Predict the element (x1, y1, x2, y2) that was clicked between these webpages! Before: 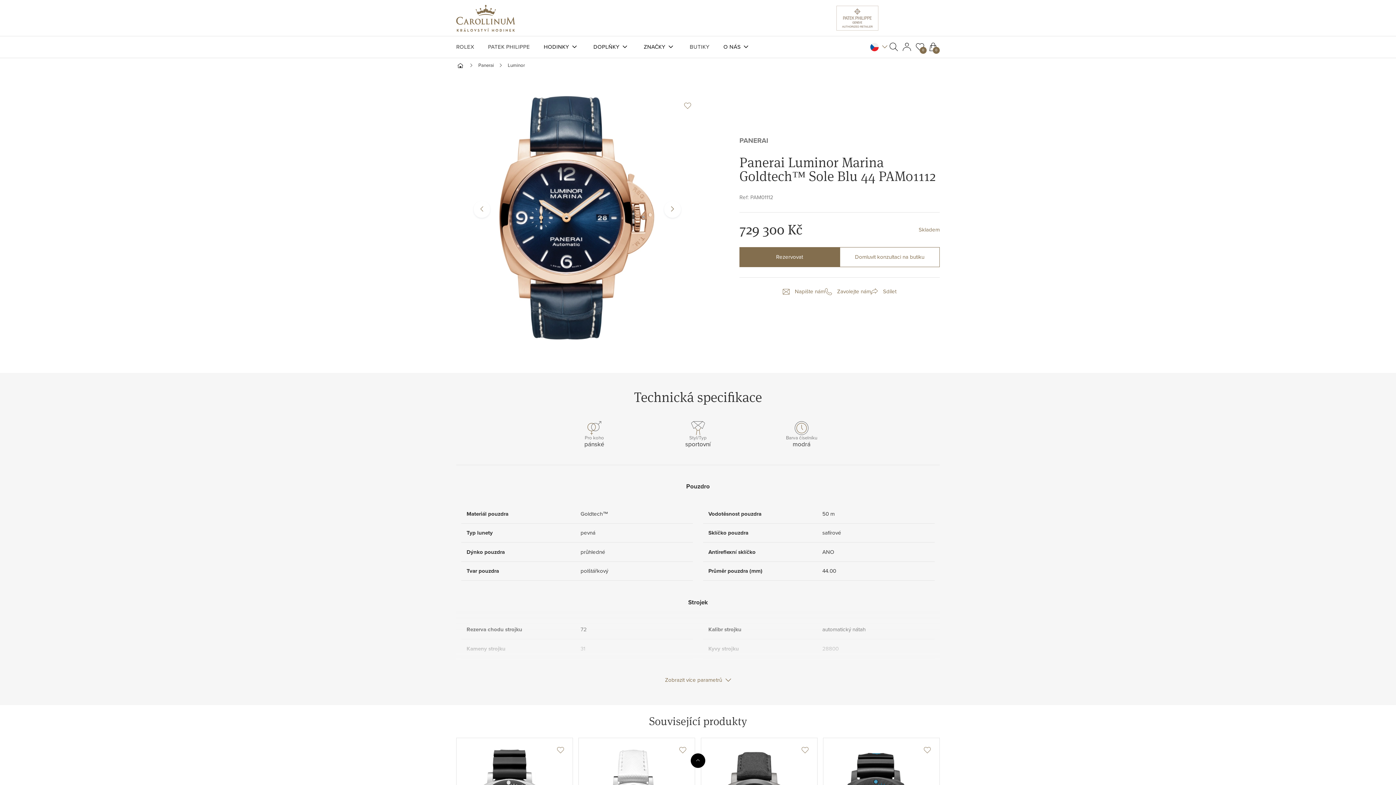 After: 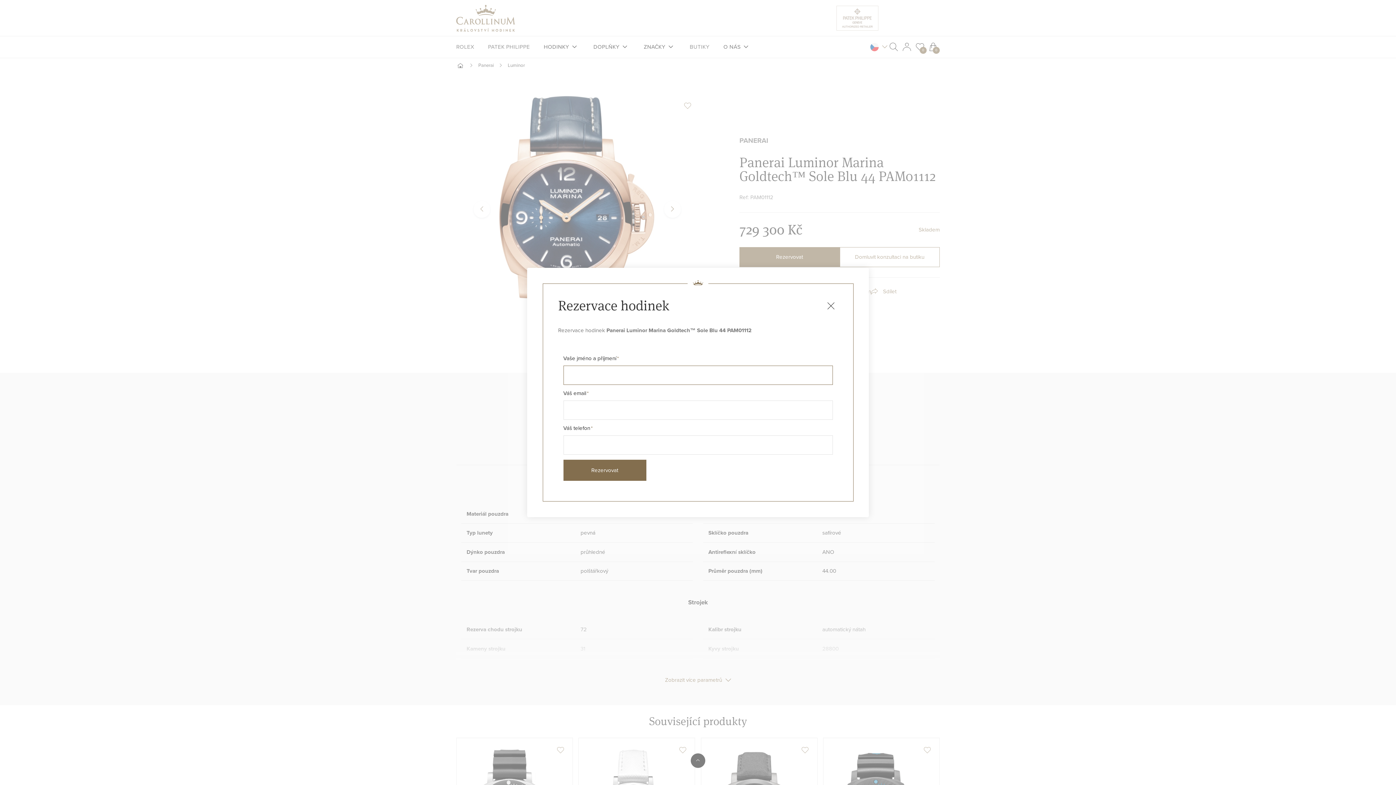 Action: label: Rezervovat bbox: (739, 247, 839, 267)